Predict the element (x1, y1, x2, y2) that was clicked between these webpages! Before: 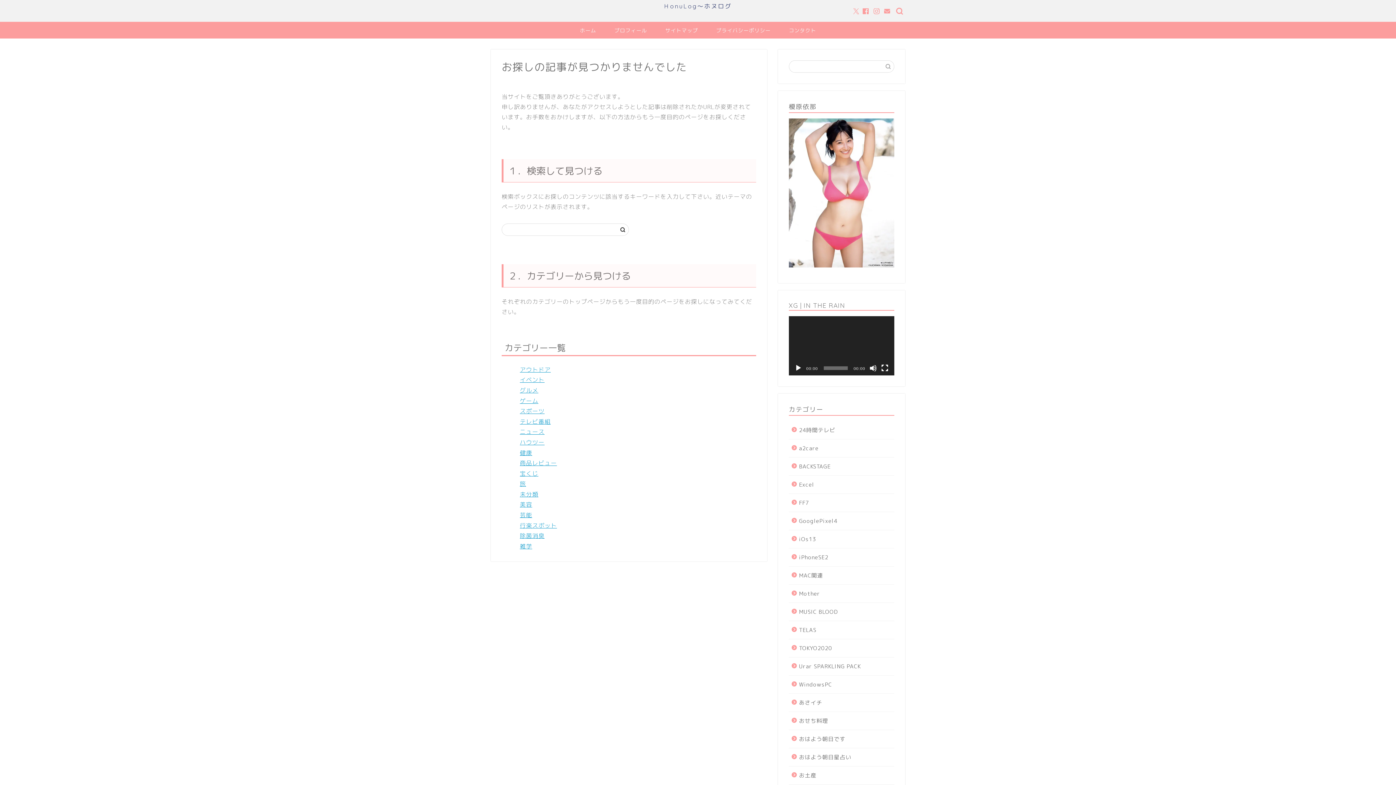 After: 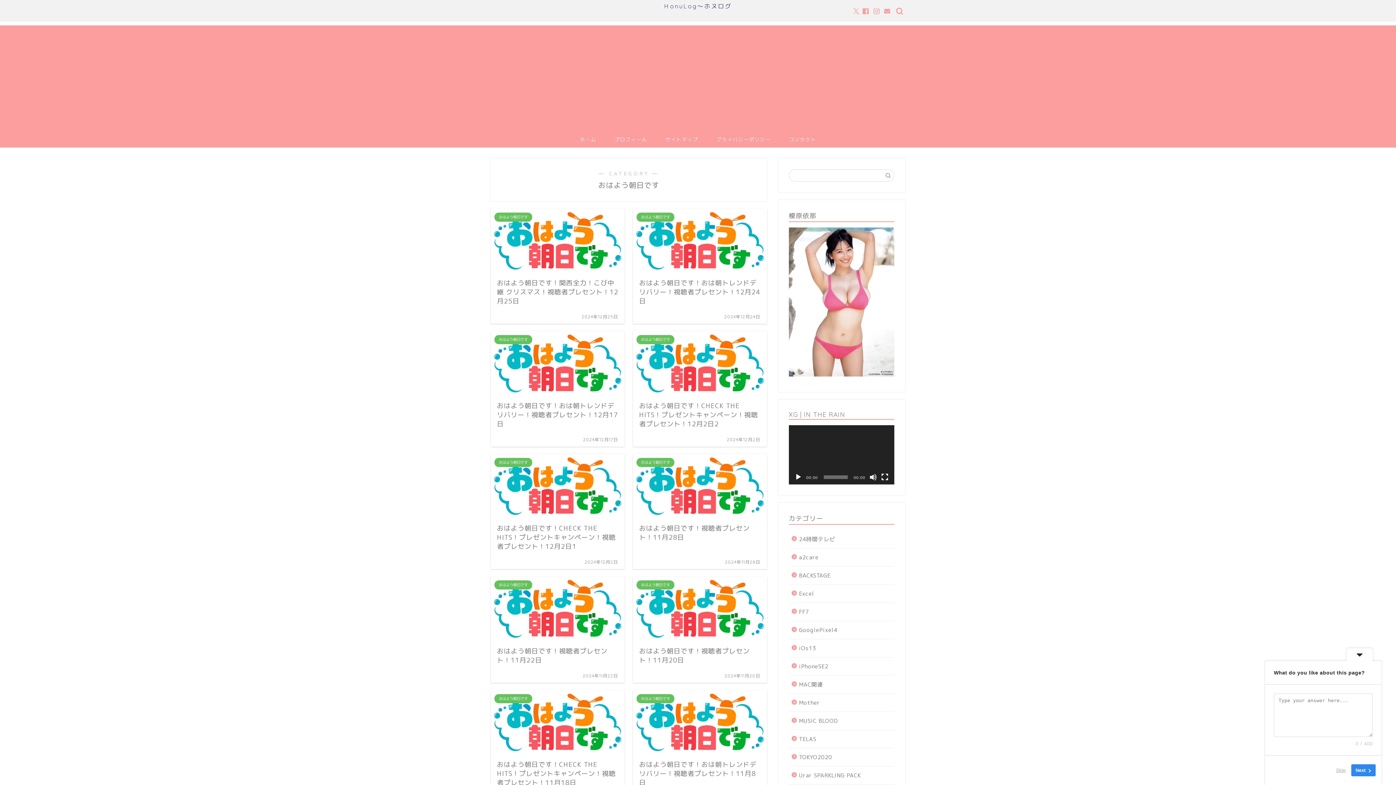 Action: label: おはよう朝日です bbox: (789, 730, 893, 748)